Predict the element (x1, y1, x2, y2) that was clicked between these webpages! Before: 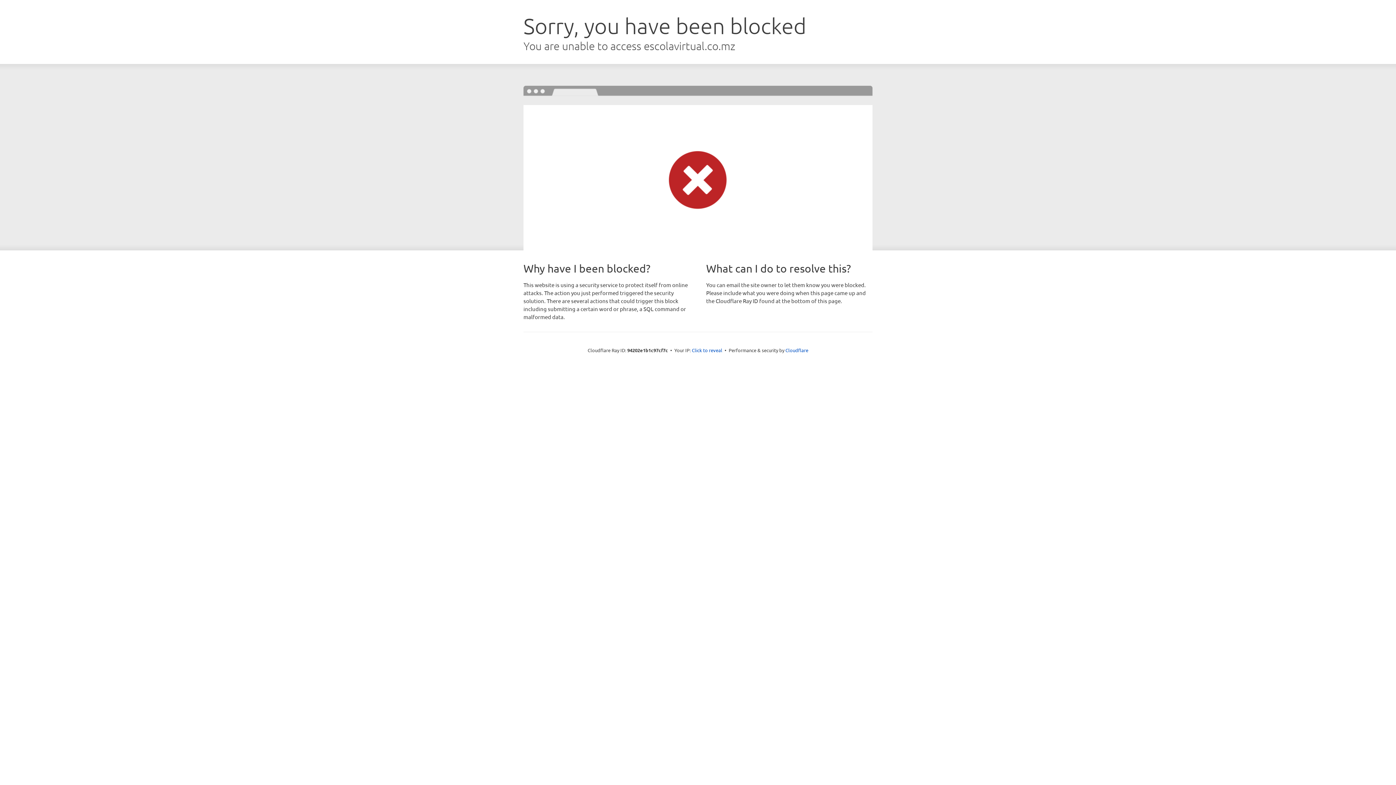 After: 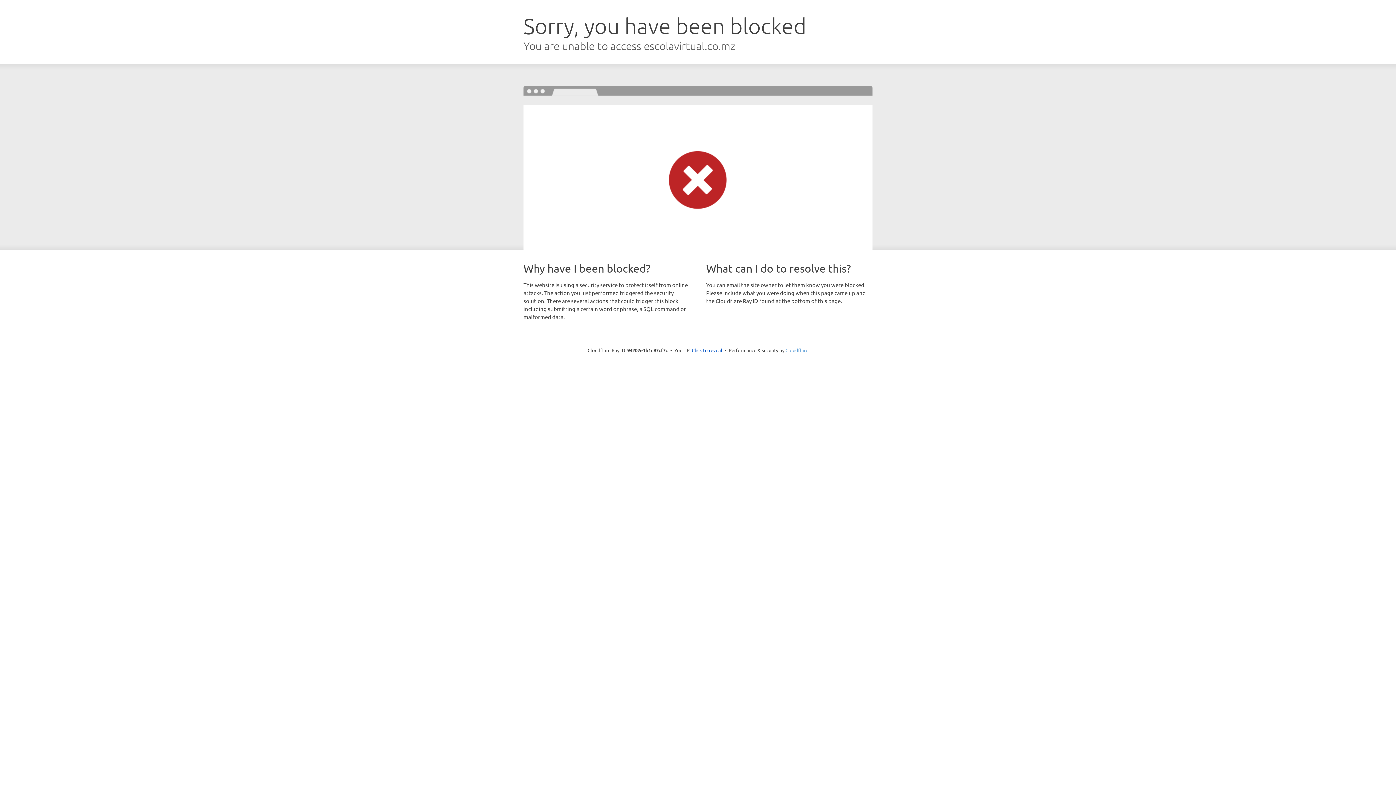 Action: bbox: (785, 347, 808, 353) label: Cloudflare